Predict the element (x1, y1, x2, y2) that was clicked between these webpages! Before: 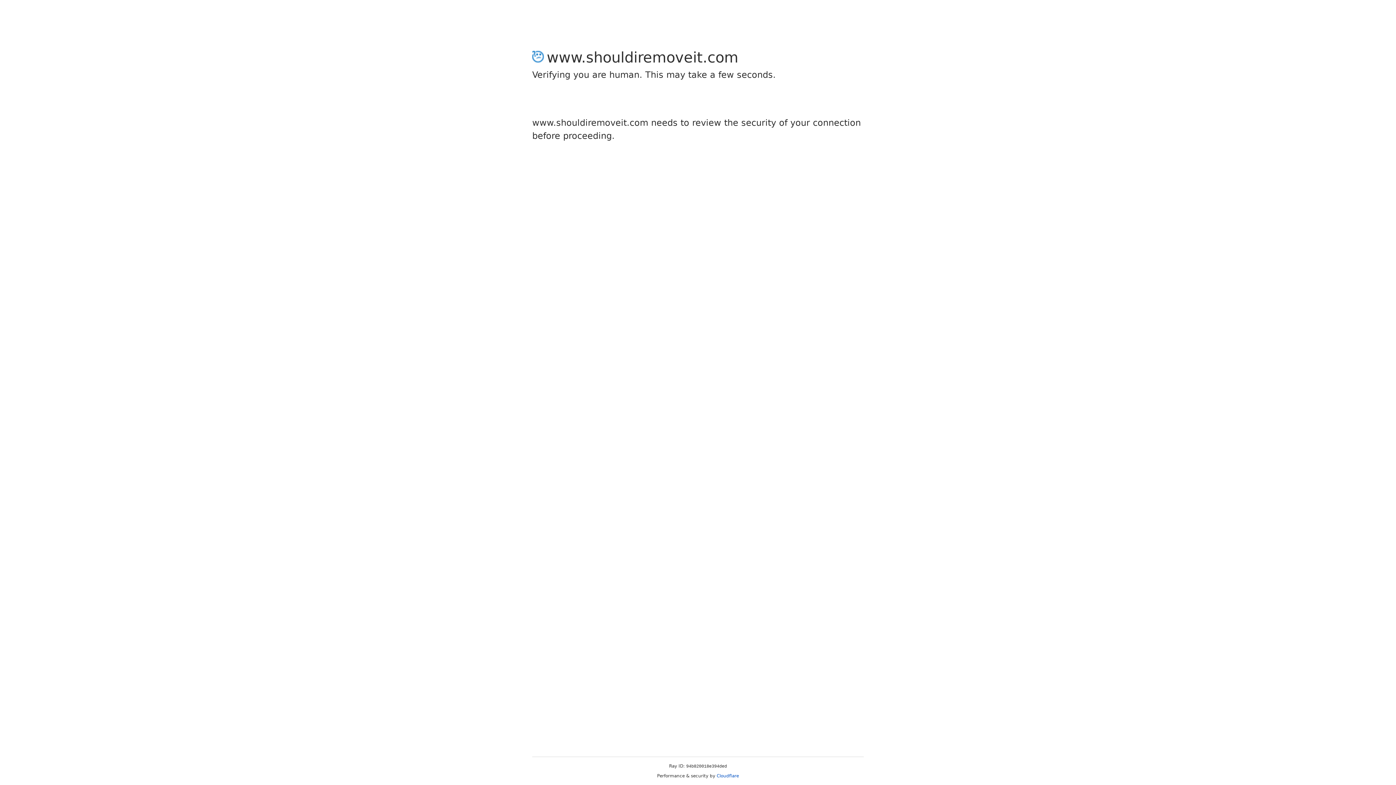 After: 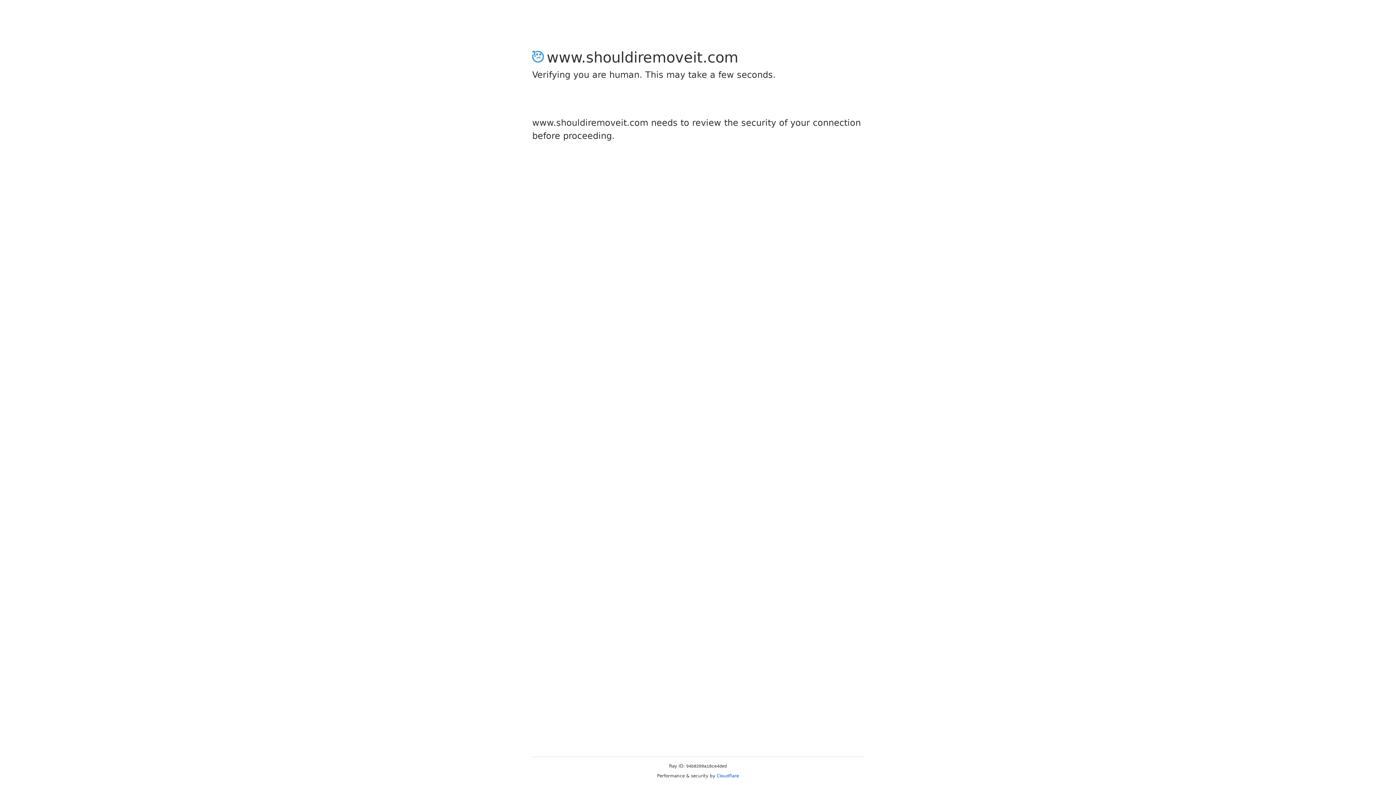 Action: bbox: (716, 773, 739, 778) label: Cloudflare